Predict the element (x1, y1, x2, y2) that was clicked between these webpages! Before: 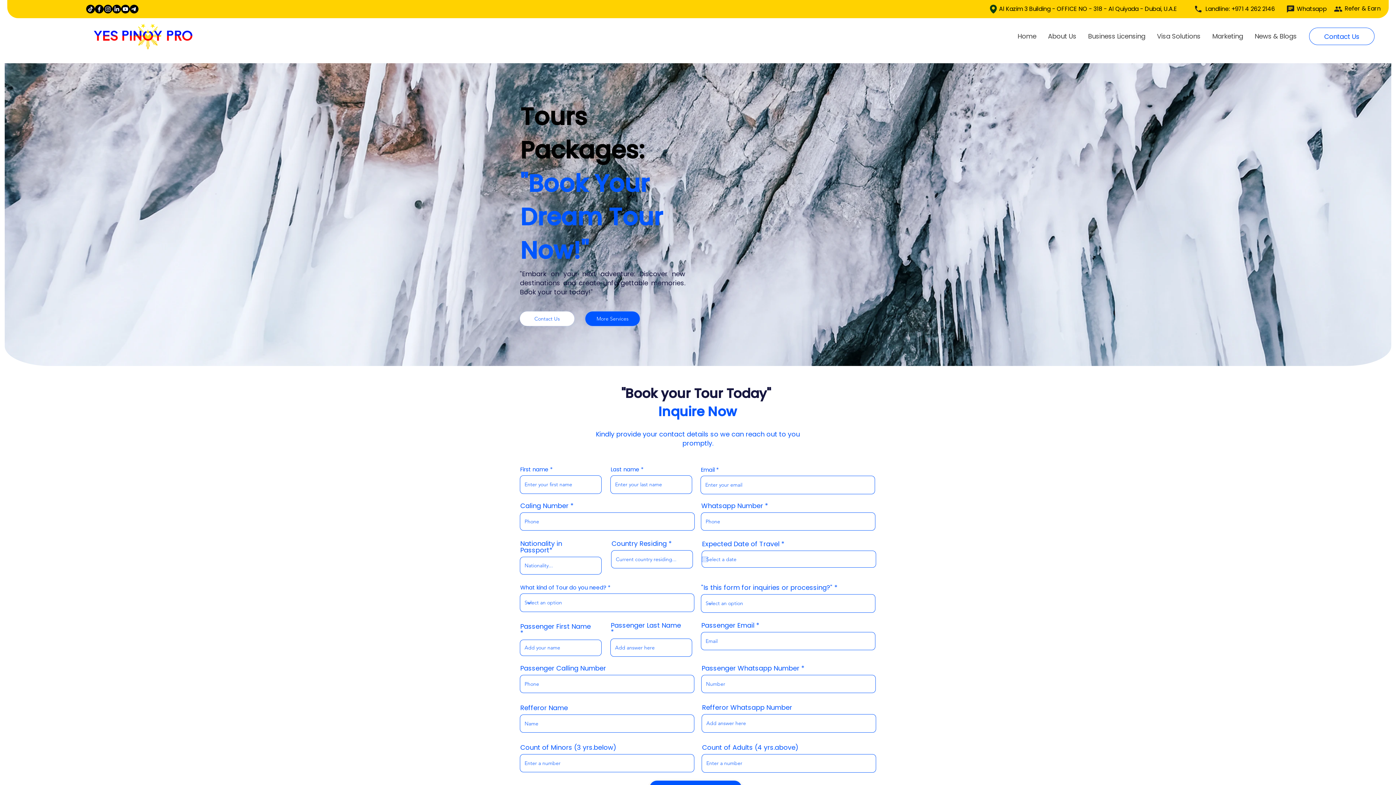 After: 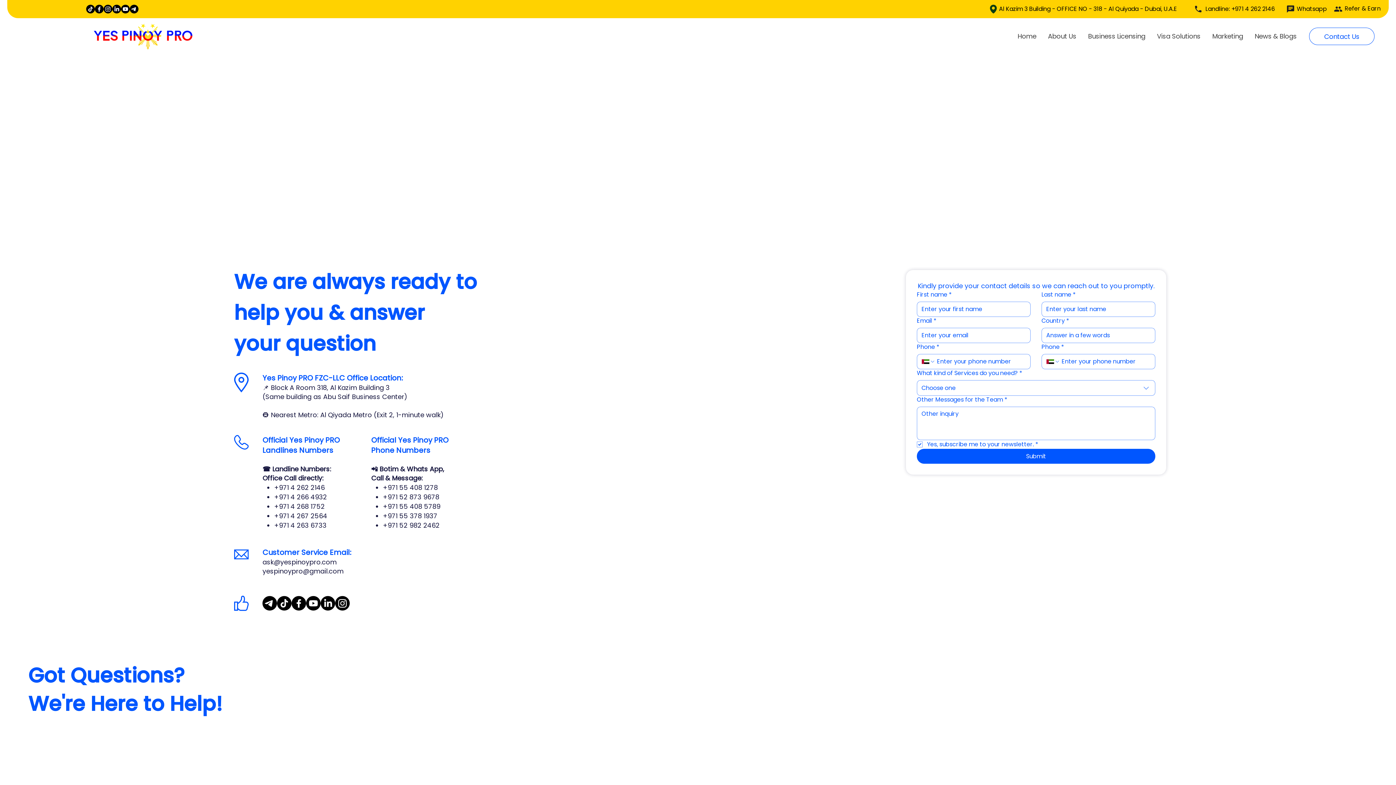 Action: label: Contact Us bbox: (520, 311, 574, 326)